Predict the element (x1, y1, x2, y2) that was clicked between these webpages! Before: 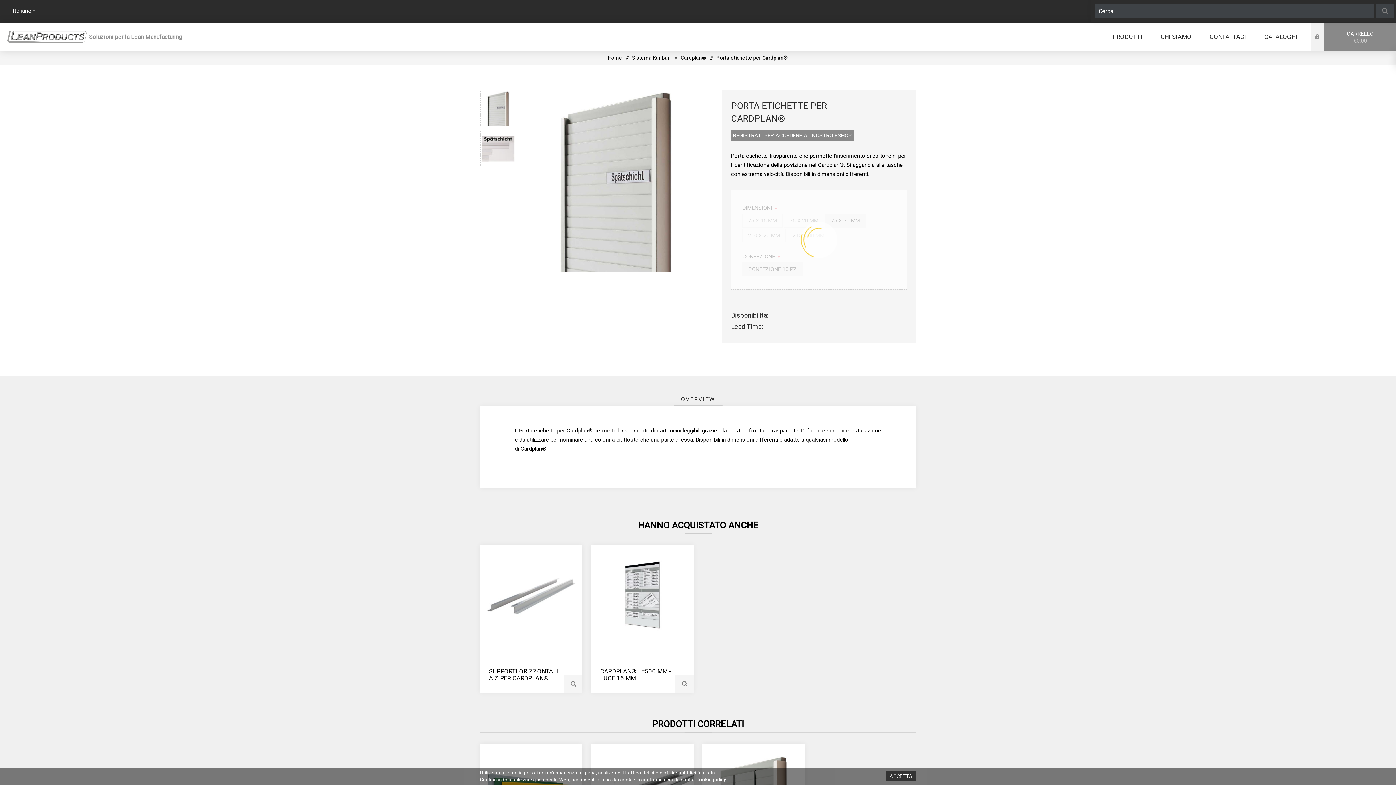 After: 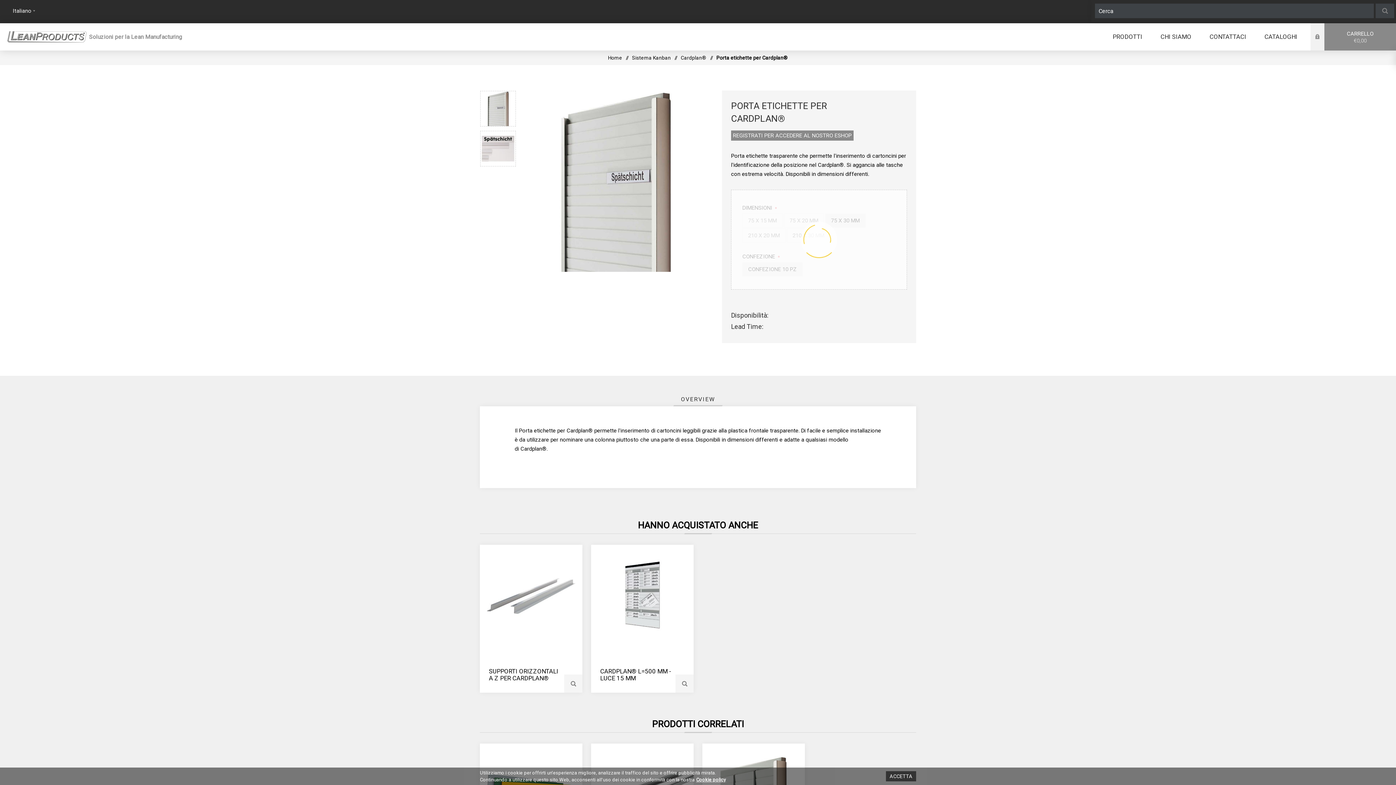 Action: bbox: (480, 90, 516, 126)